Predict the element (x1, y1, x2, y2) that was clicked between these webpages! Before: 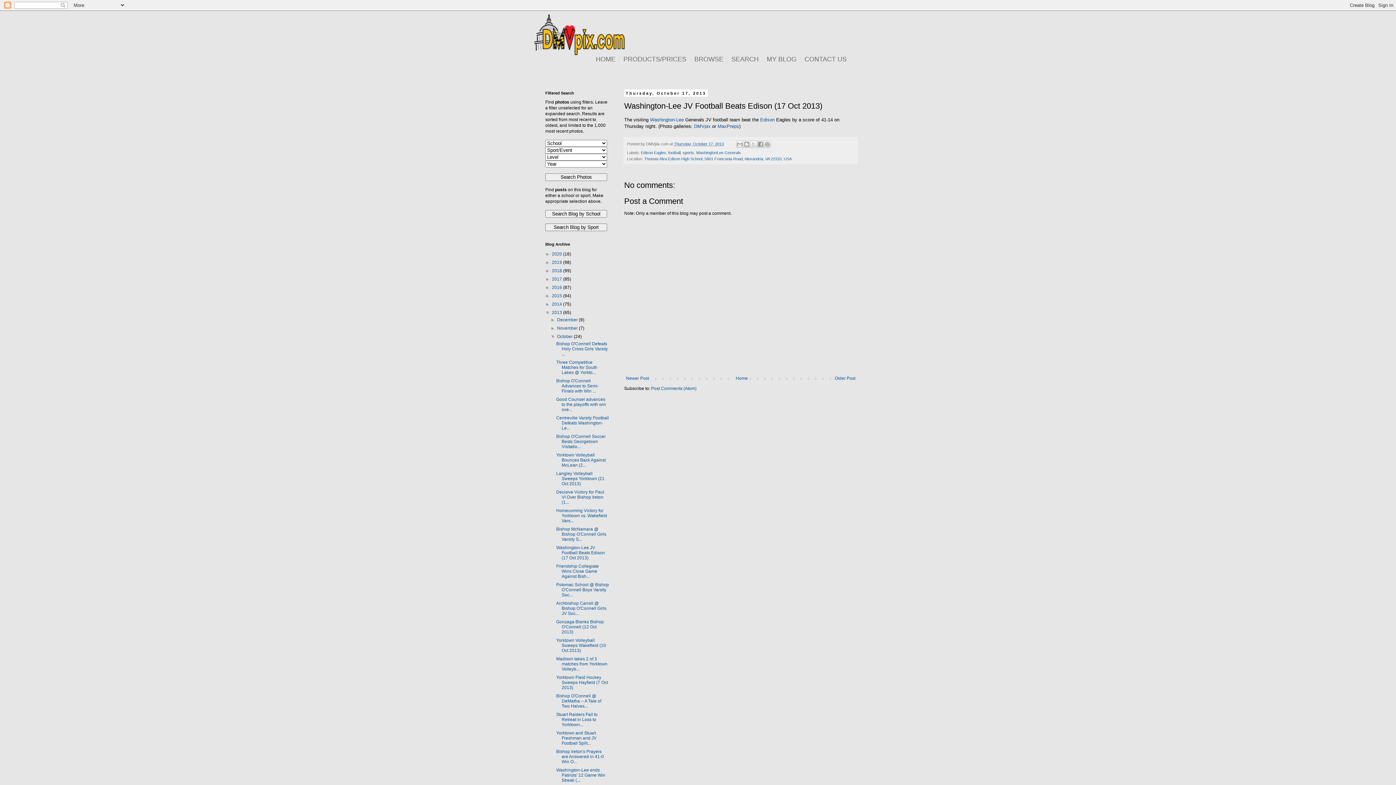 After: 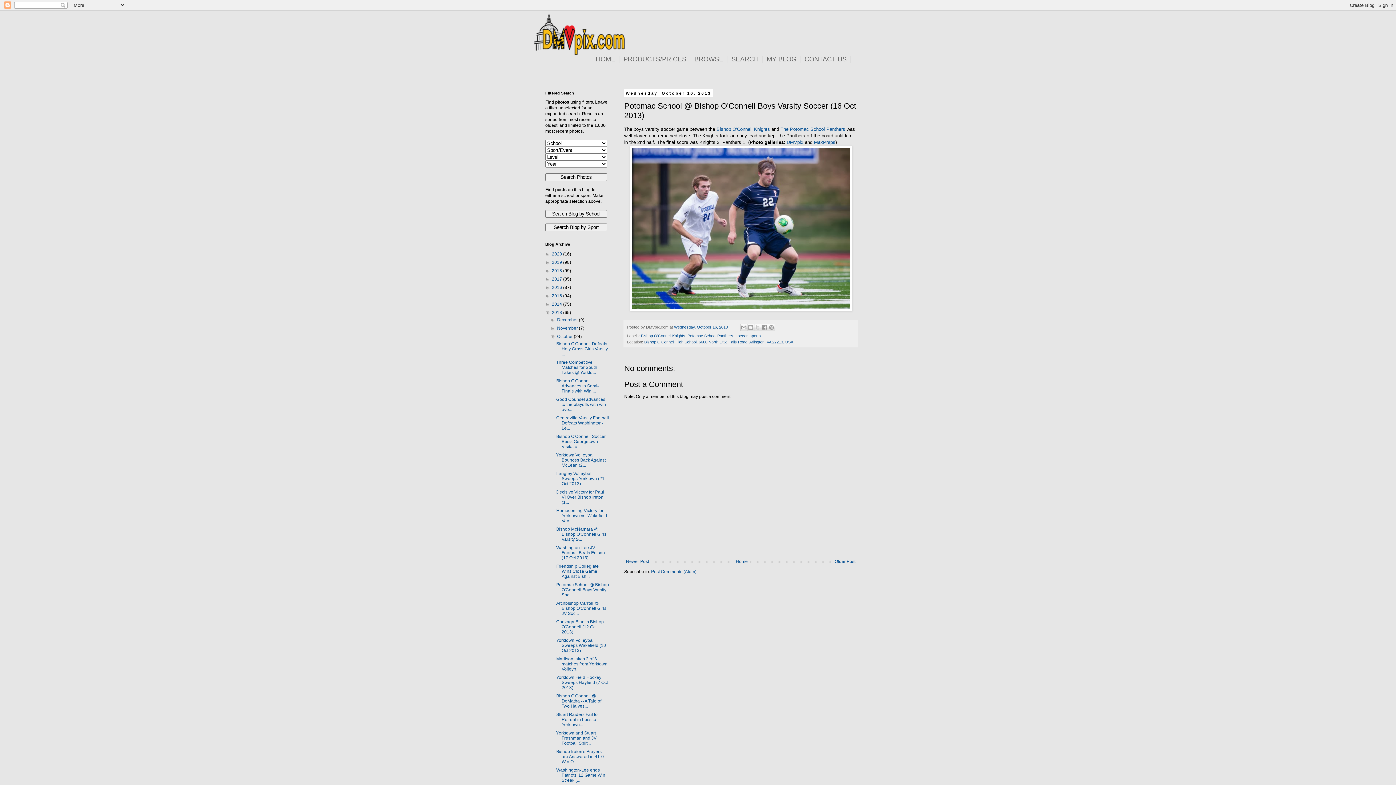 Action: label: Potomac School @ Bishop O'Connell Boys Varsity Soc... bbox: (556, 582, 609, 597)